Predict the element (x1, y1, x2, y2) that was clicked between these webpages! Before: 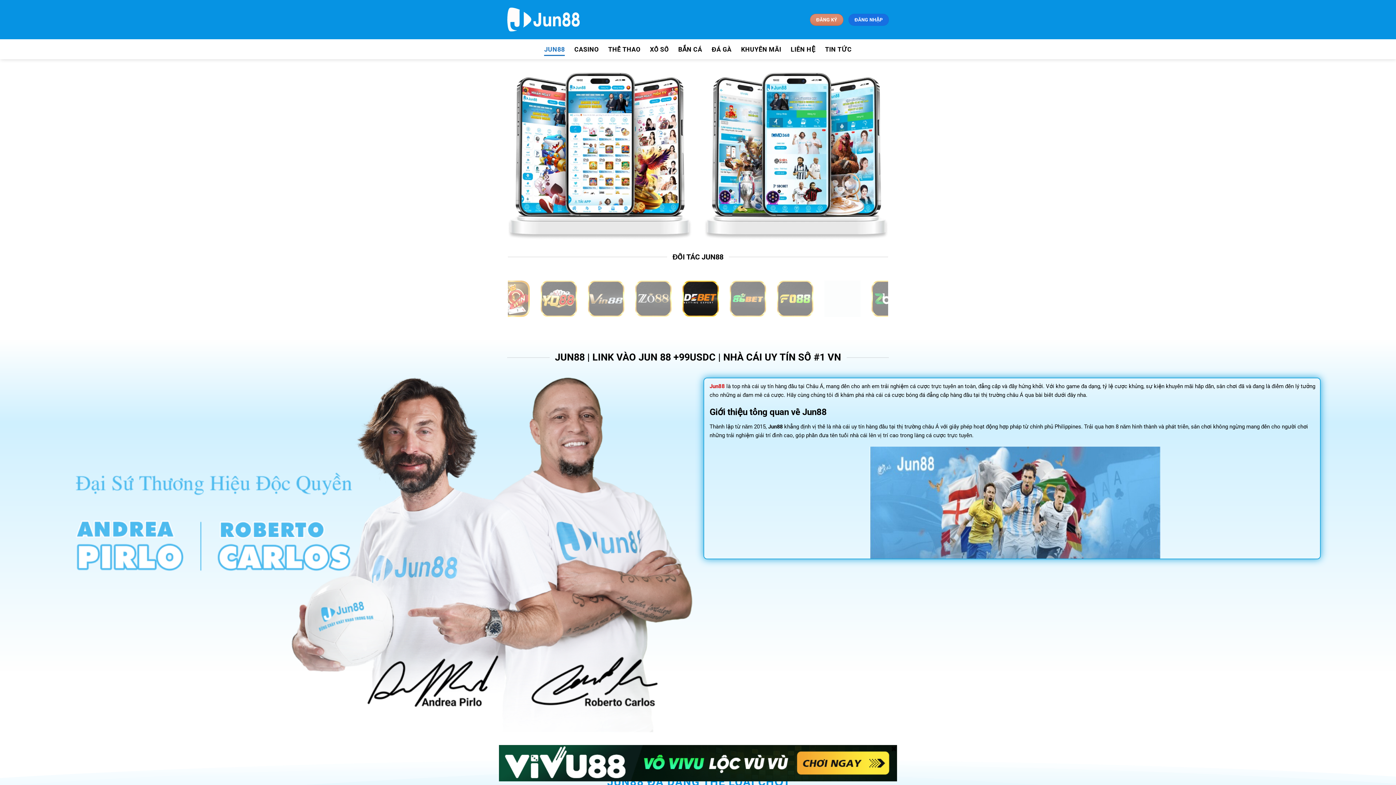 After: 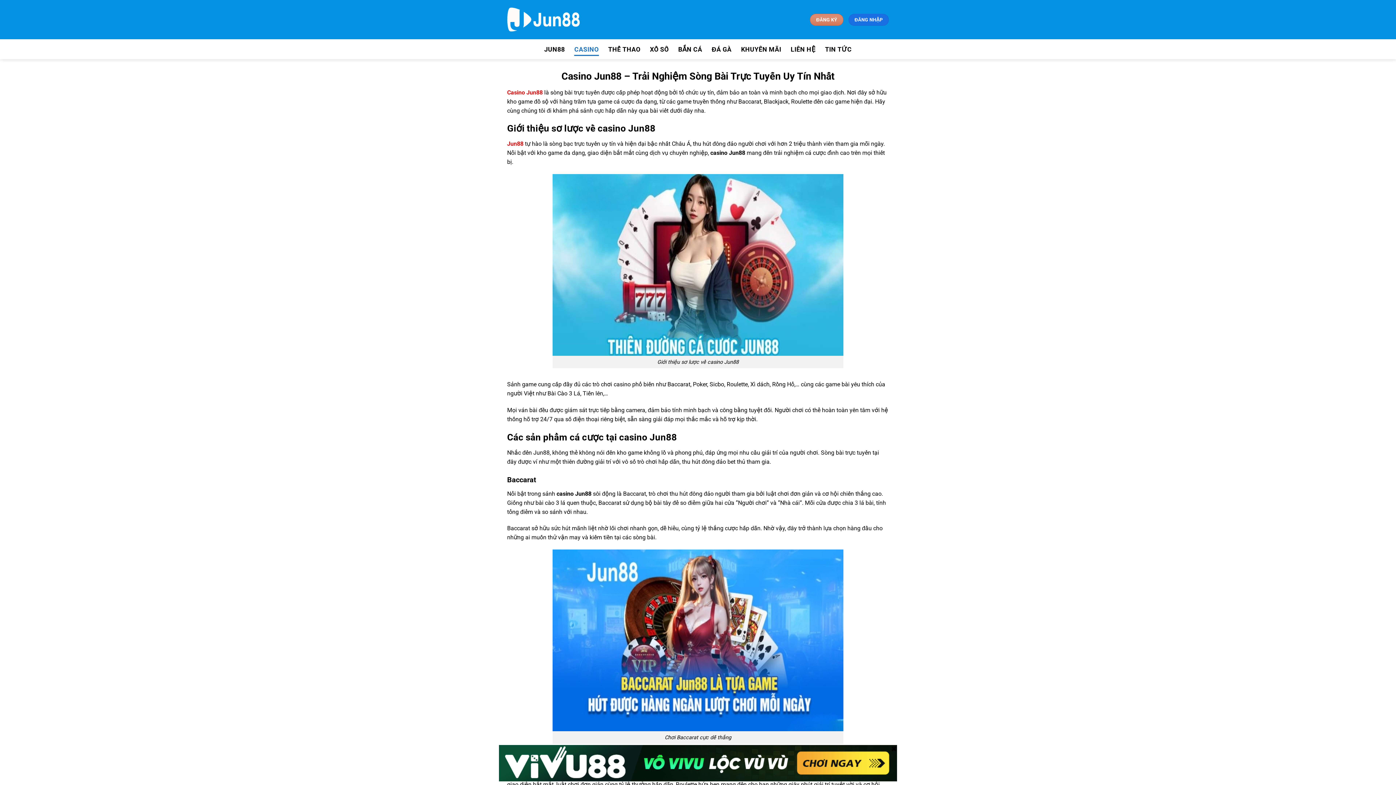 Action: label: CASINO bbox: (574, 42, 598, 55)